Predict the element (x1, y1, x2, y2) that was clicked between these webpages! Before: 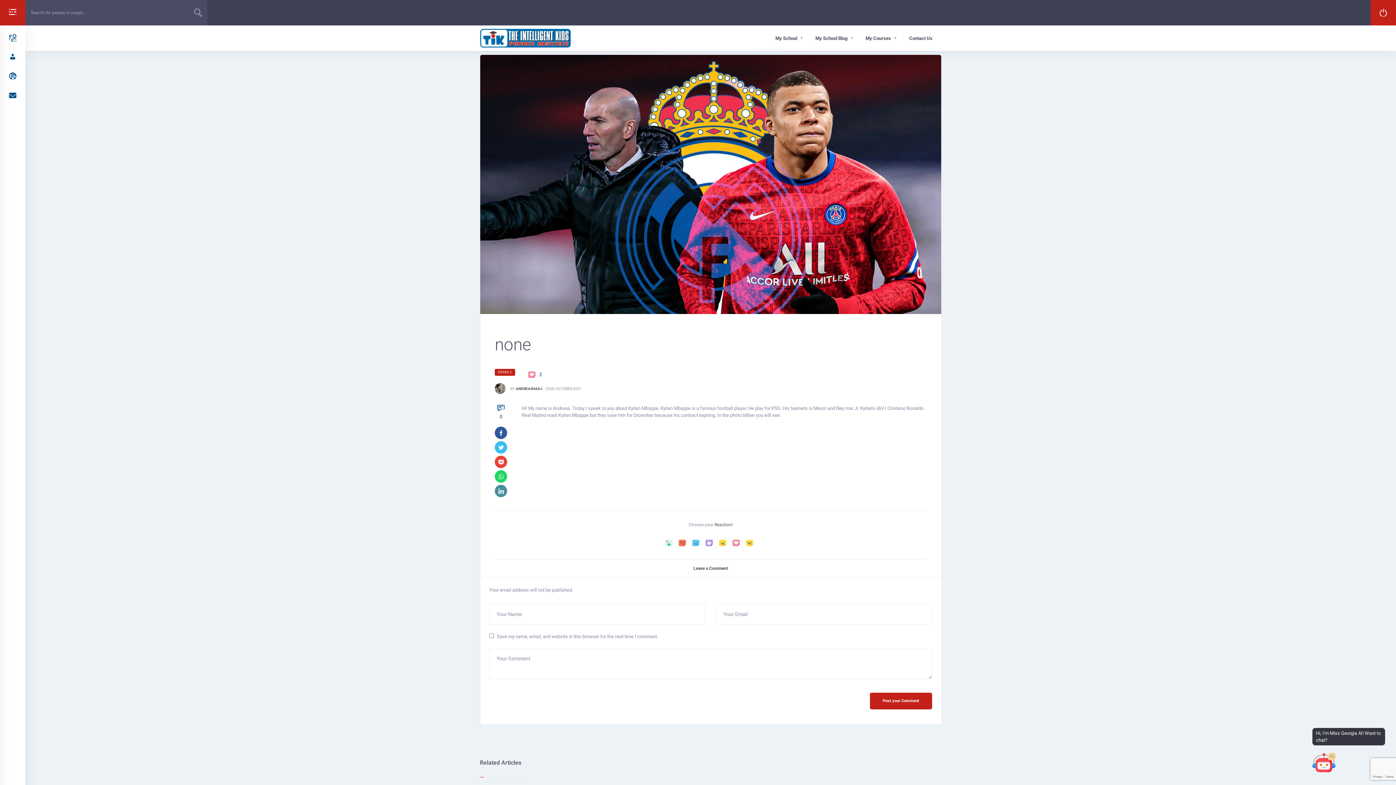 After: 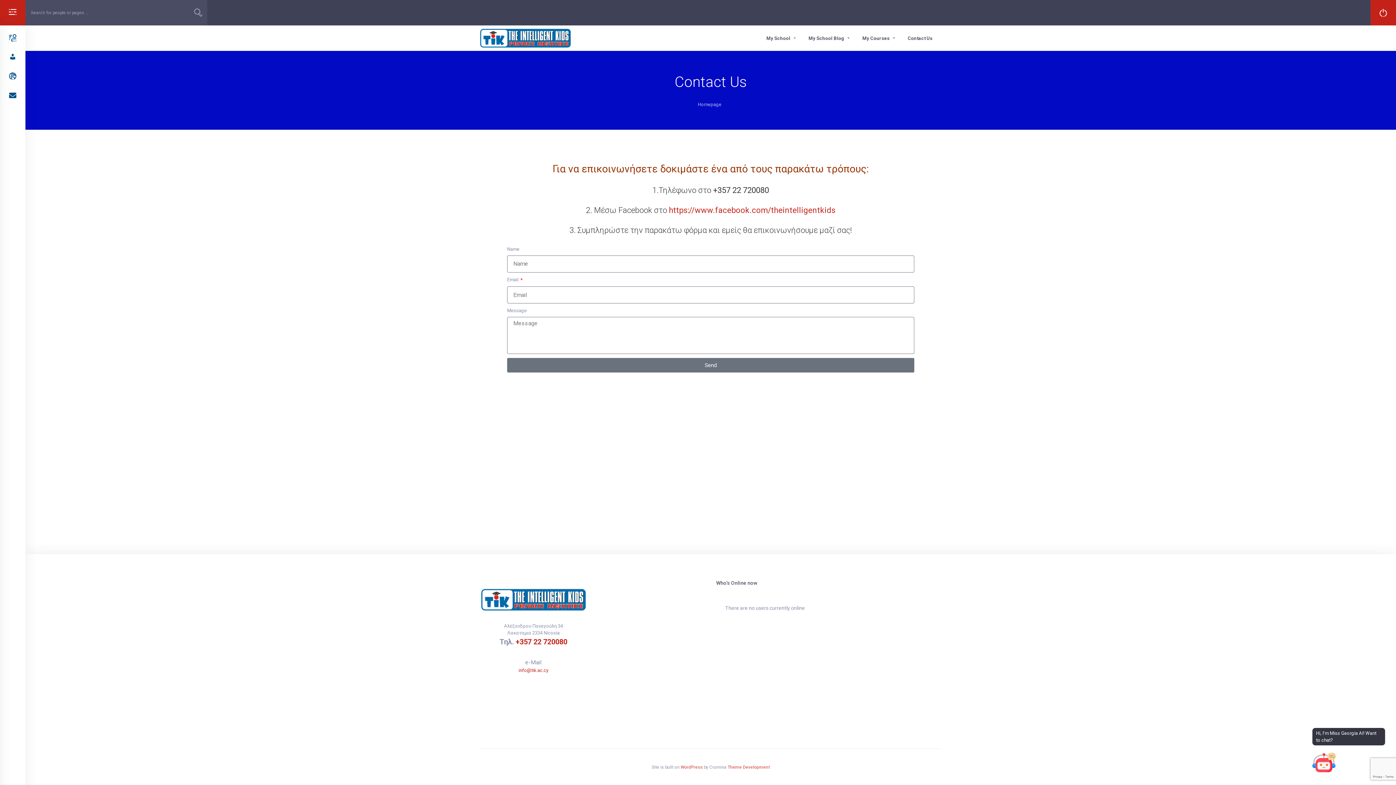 Action: bbox: (900, 25, 941, 50) label: Contact Us